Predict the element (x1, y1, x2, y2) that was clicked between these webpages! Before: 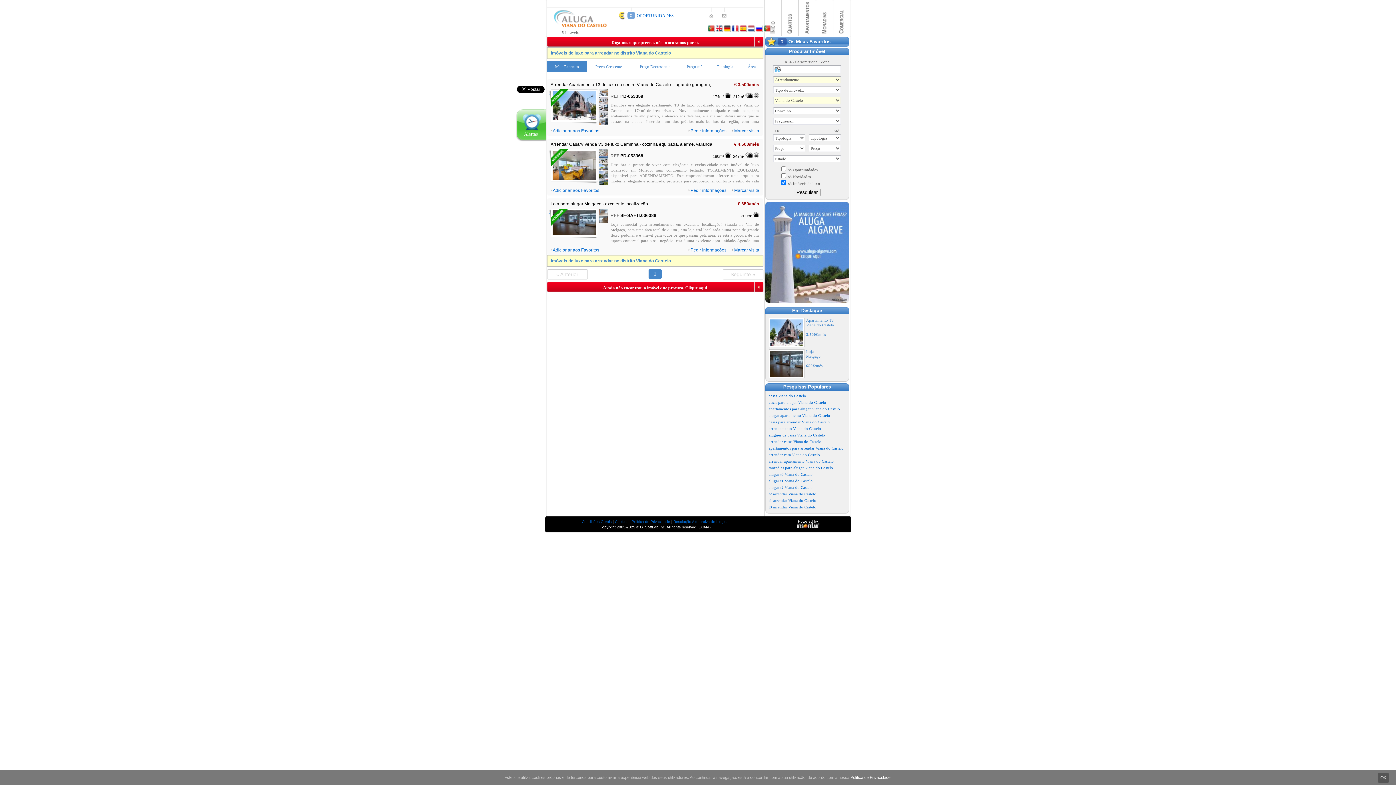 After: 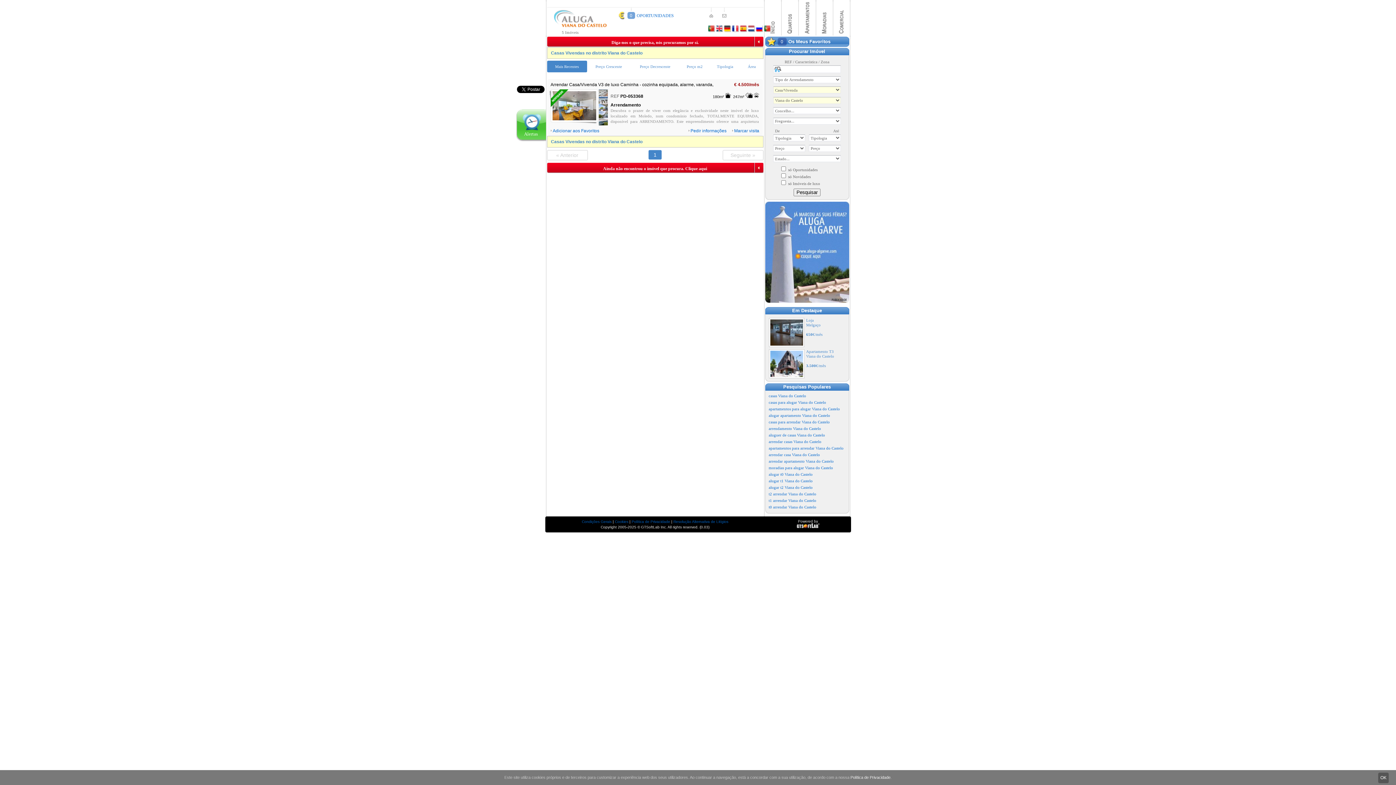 Action: bbox: (816, 0, 832, 37)